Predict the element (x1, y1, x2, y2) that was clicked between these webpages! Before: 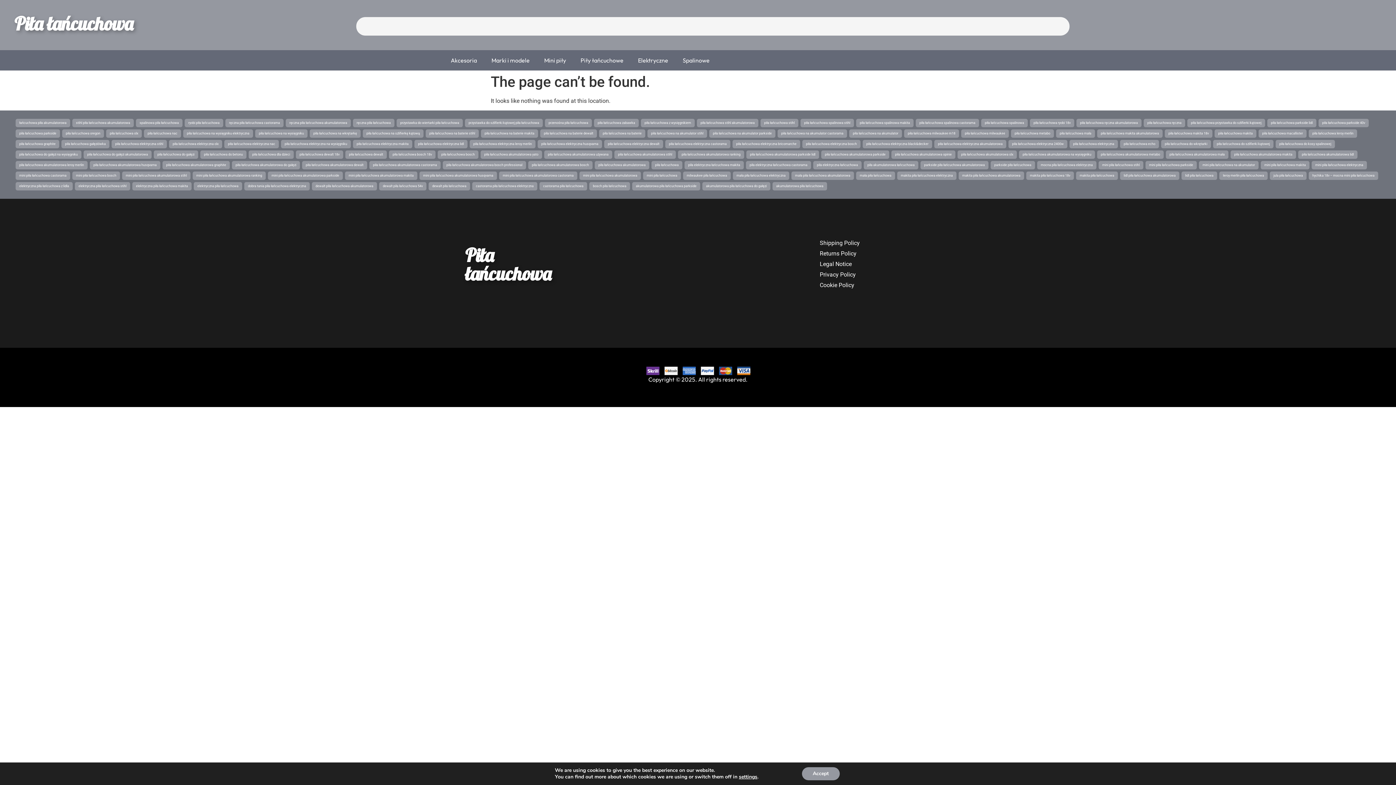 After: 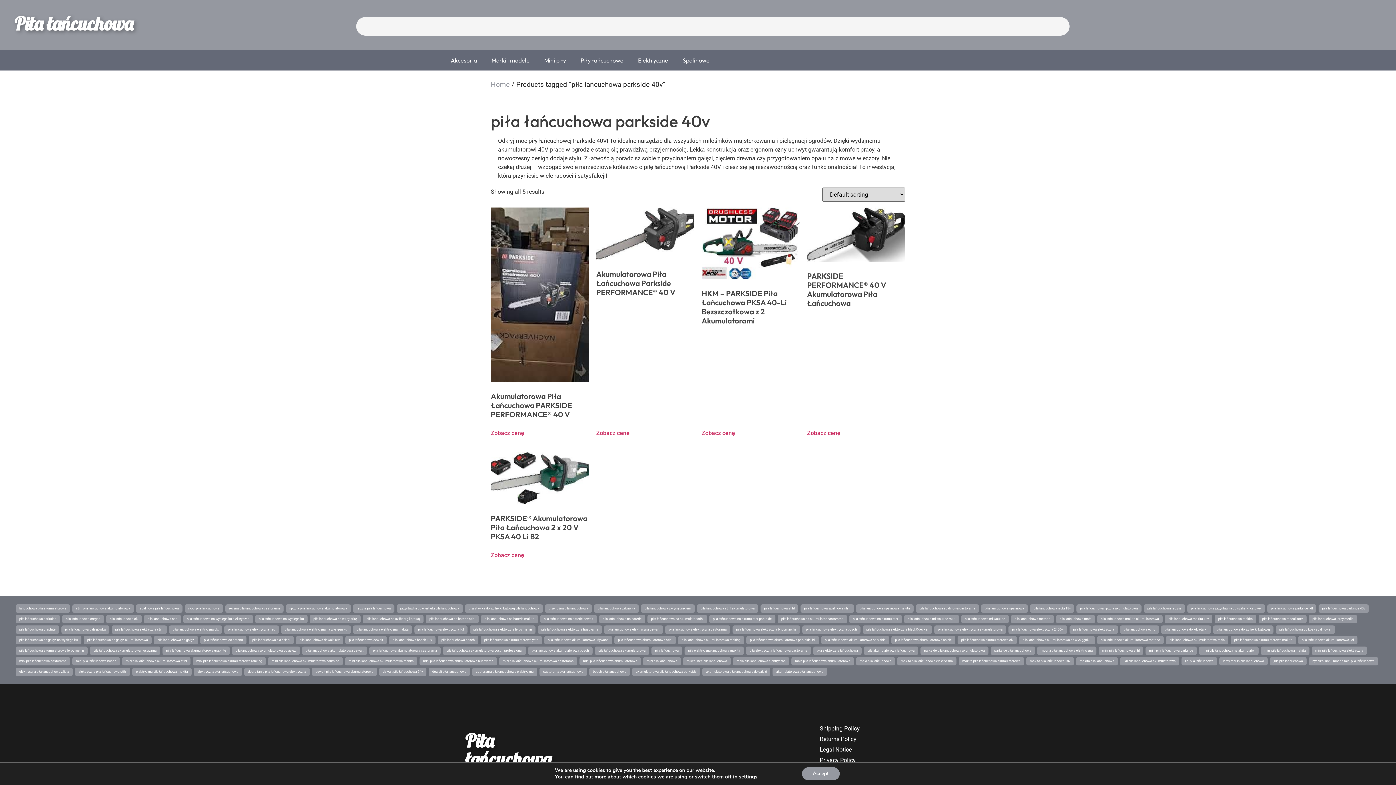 Action: label: piła łańcuchowa parkside 40v bbox: (1322, 121, 1365, 124)